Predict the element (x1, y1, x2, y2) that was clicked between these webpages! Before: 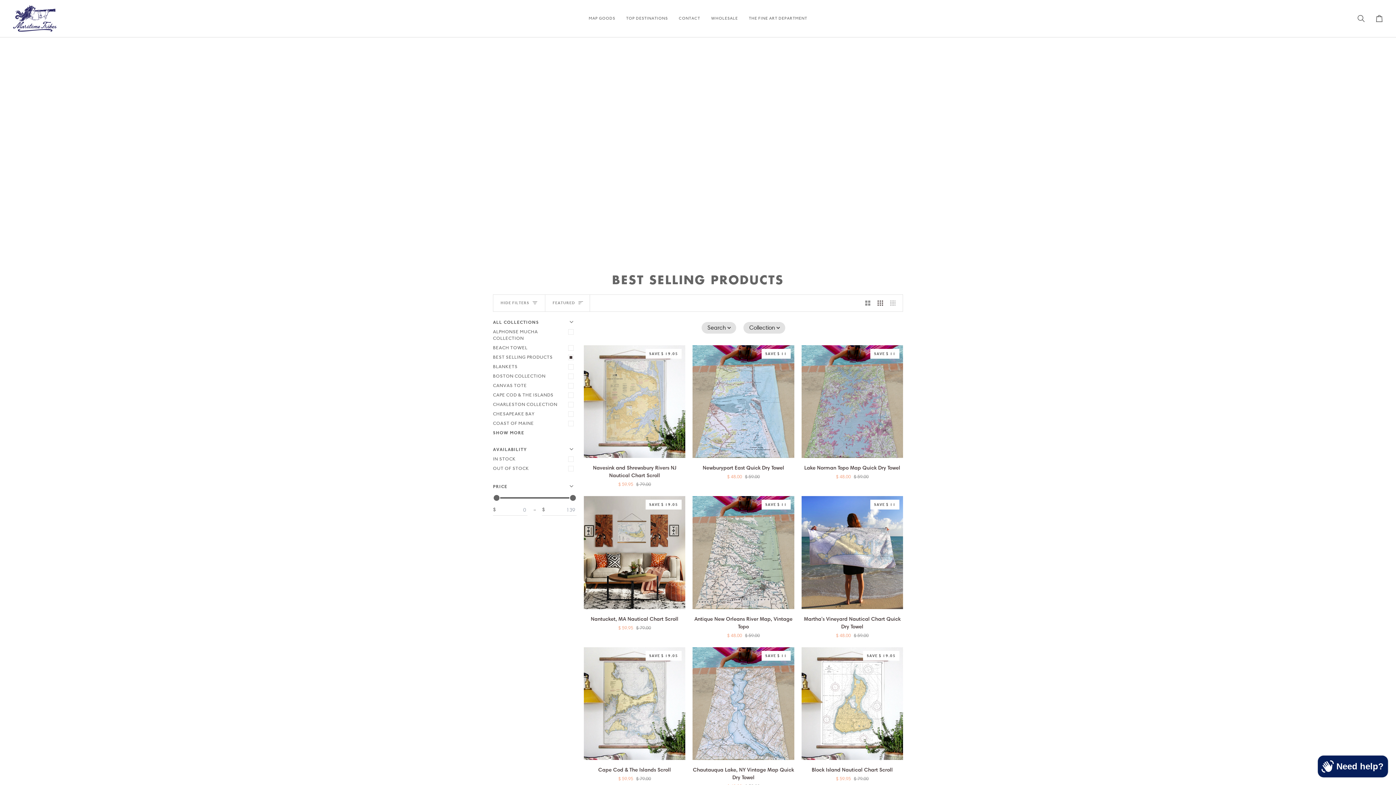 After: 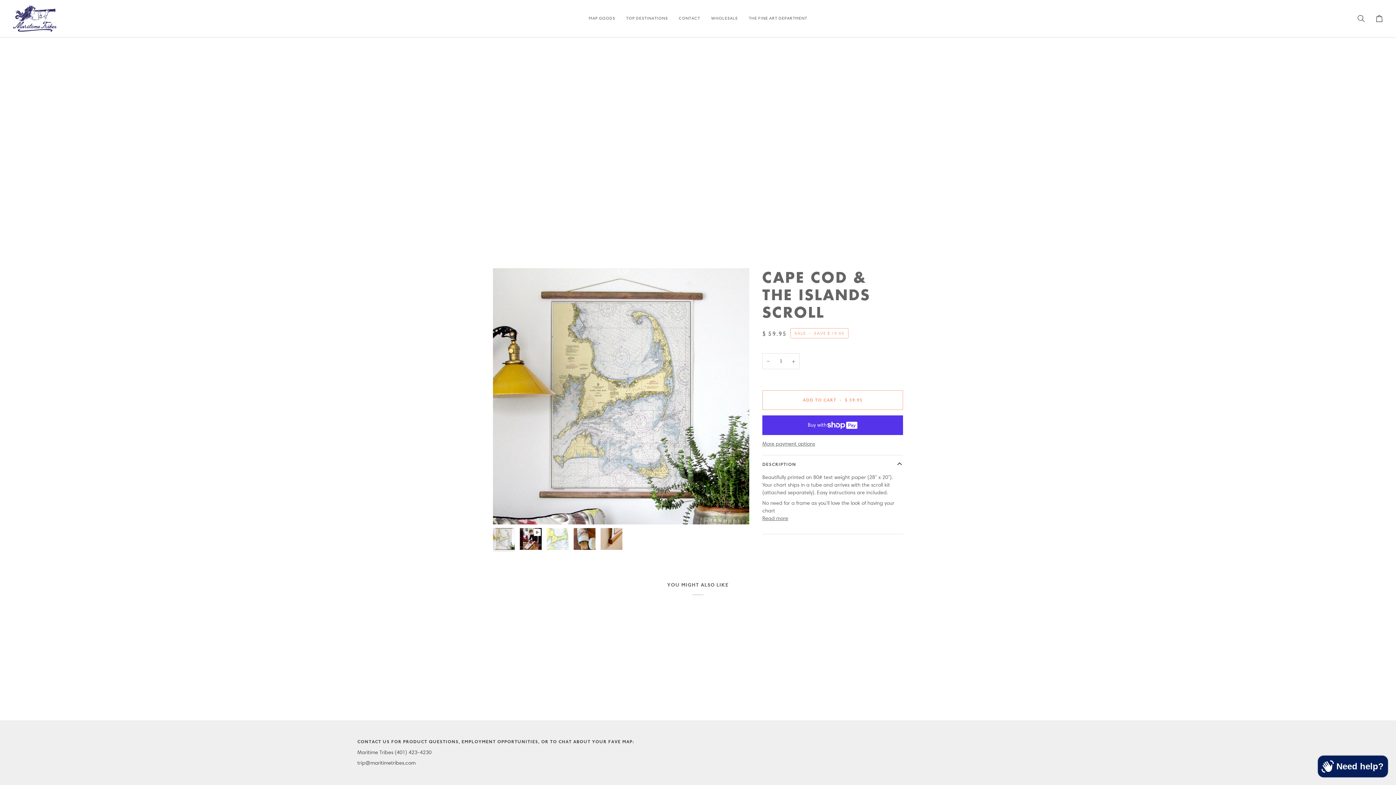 Action: bbox: (584, 621, 685, 734) label: Cape Cod & The Islands Scroll